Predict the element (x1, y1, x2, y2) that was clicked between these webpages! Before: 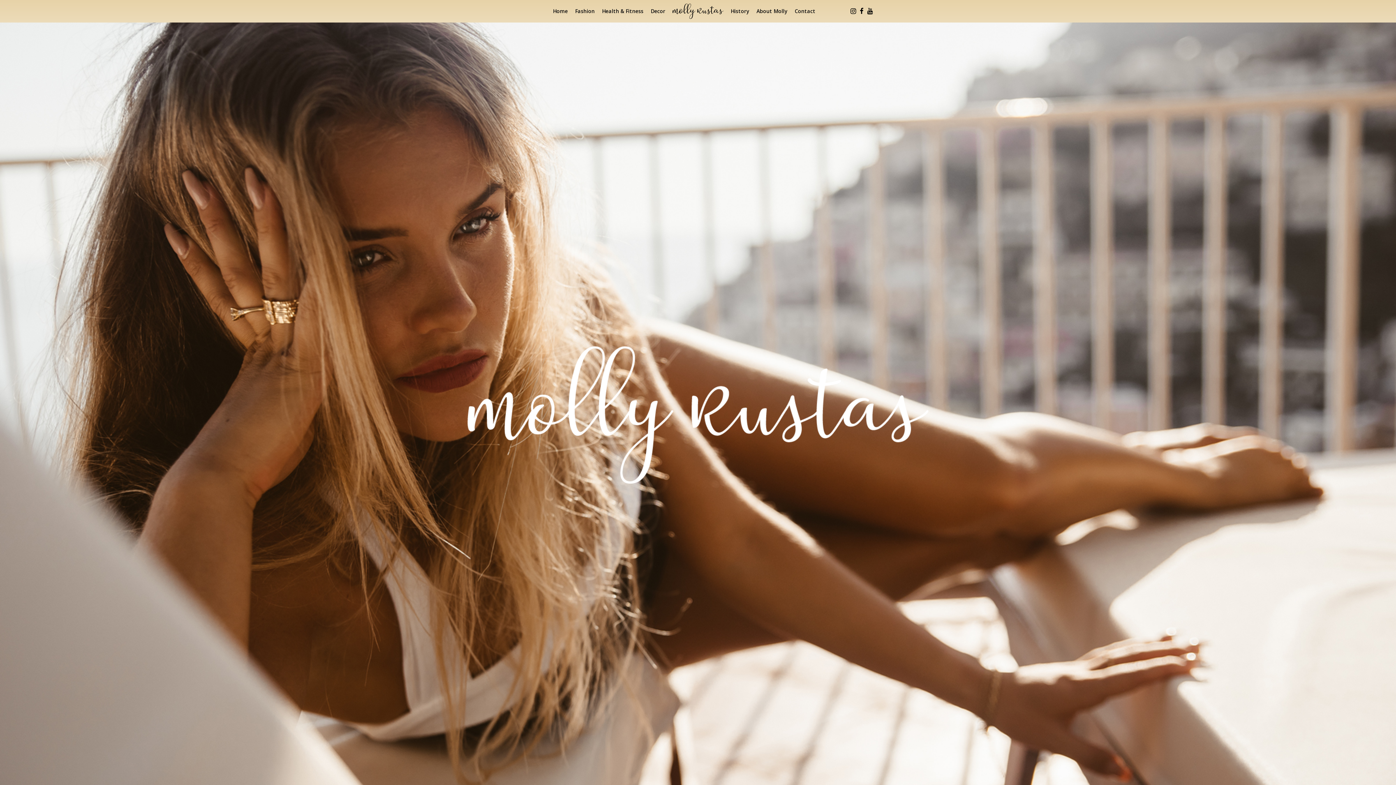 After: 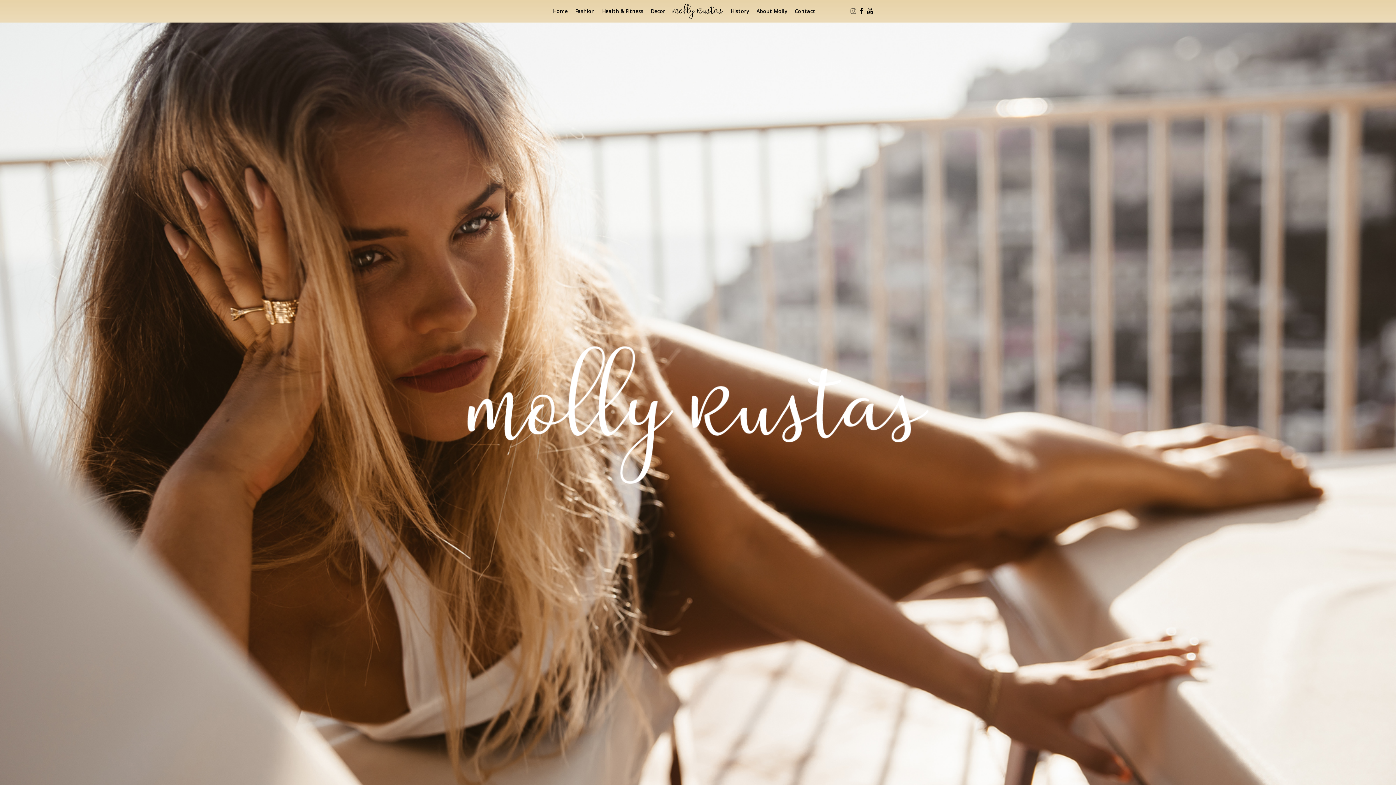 Action: bbox: (850, 8, 856, 14) label: Instagram